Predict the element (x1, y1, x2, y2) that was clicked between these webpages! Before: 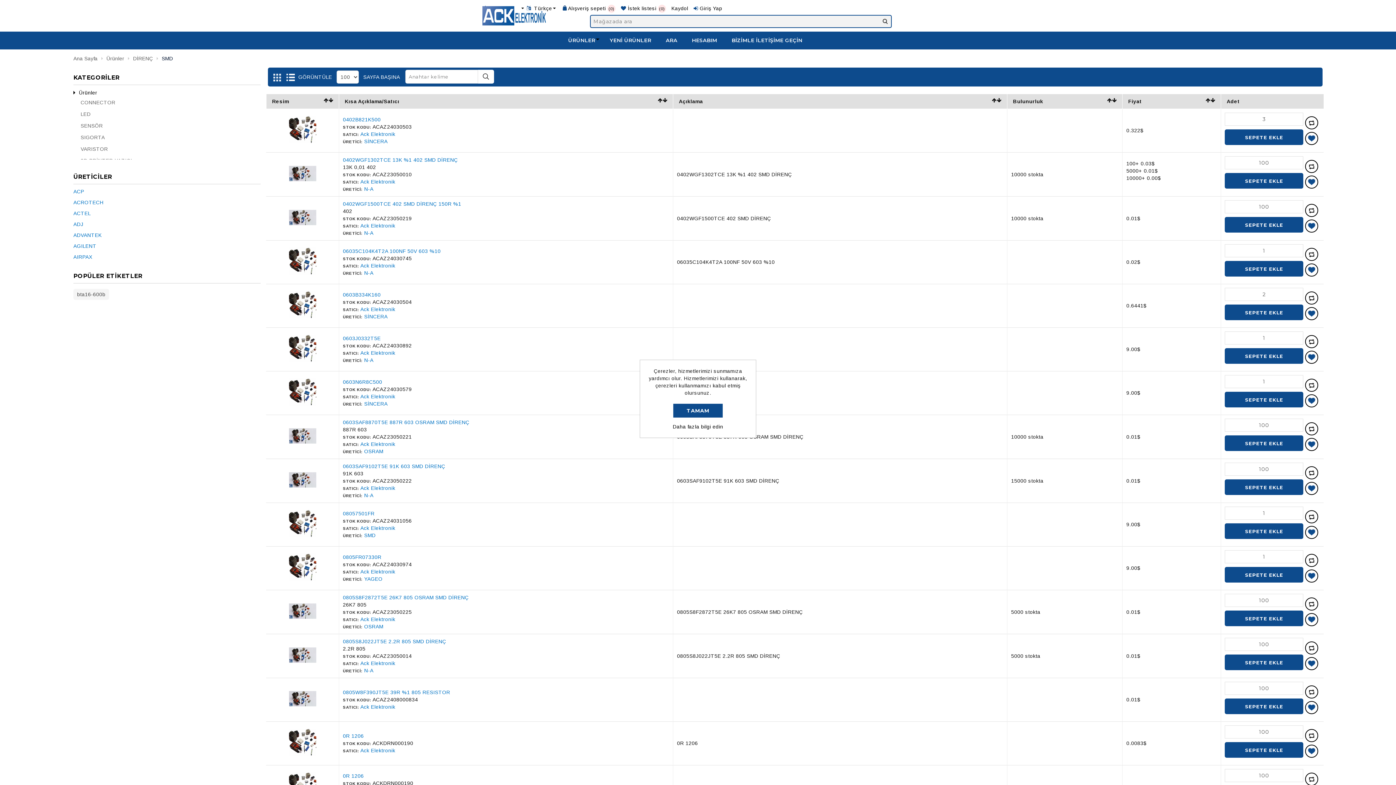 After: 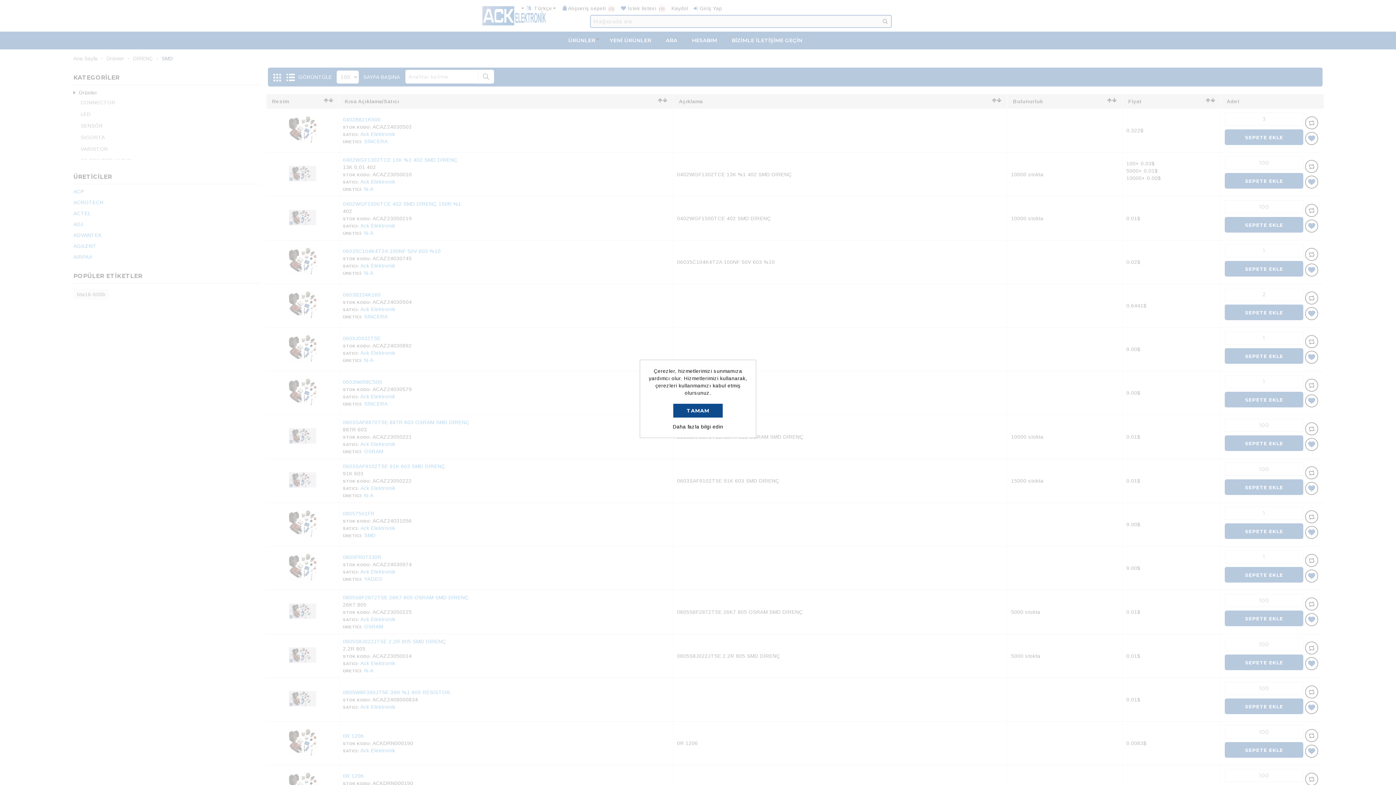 Action: bbox: (1225, 611, 1303, 626) label: SEPETE EKLE